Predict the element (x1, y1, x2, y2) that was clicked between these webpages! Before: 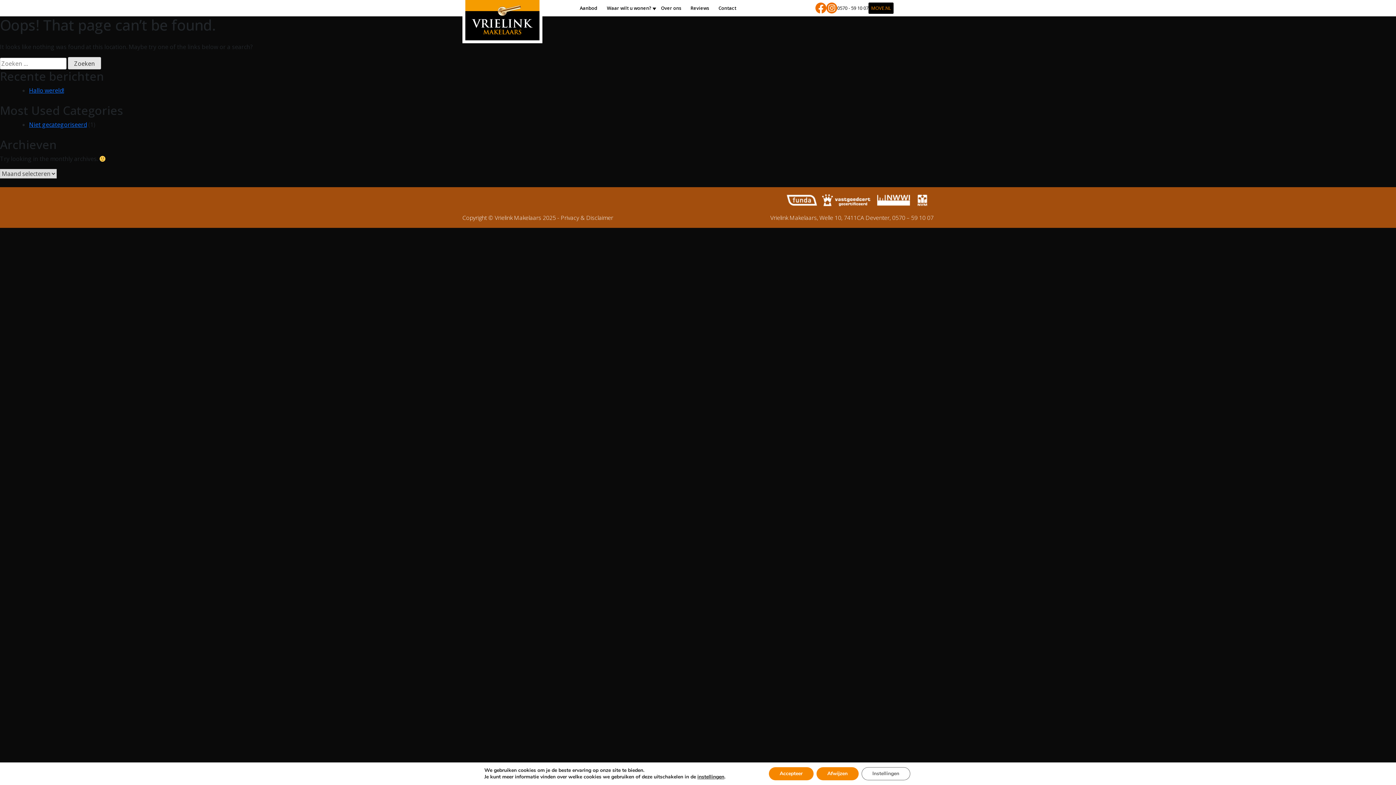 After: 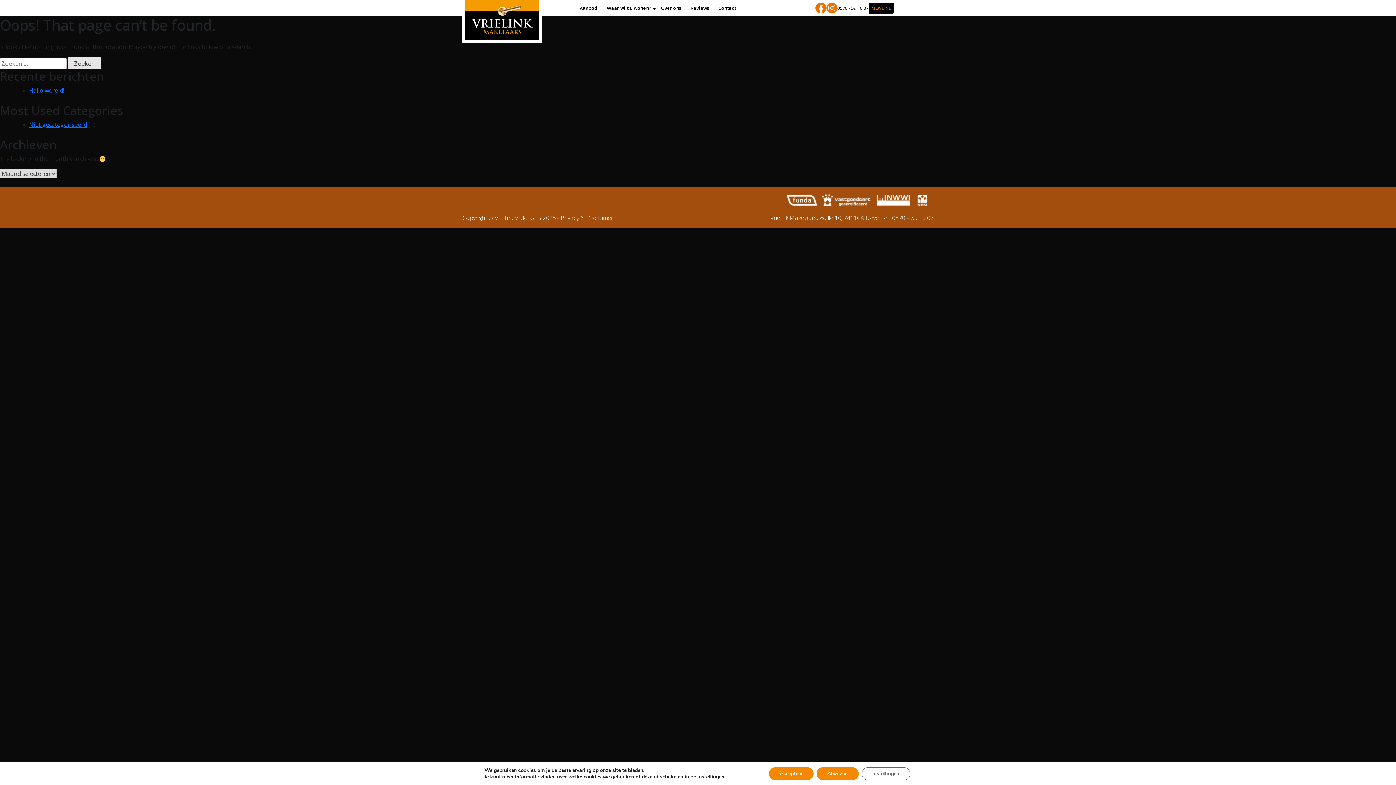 Action: bbox: (826, 2, 837, 13)